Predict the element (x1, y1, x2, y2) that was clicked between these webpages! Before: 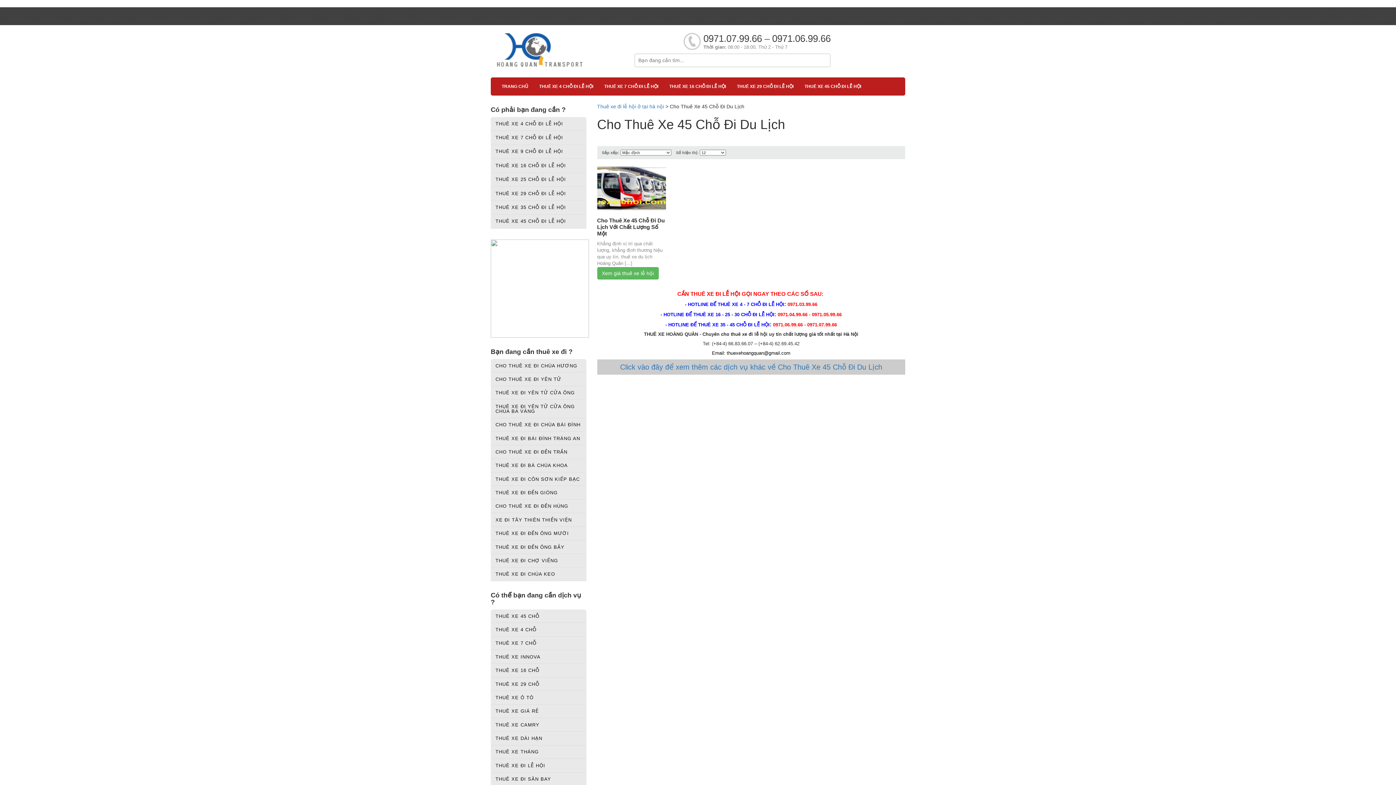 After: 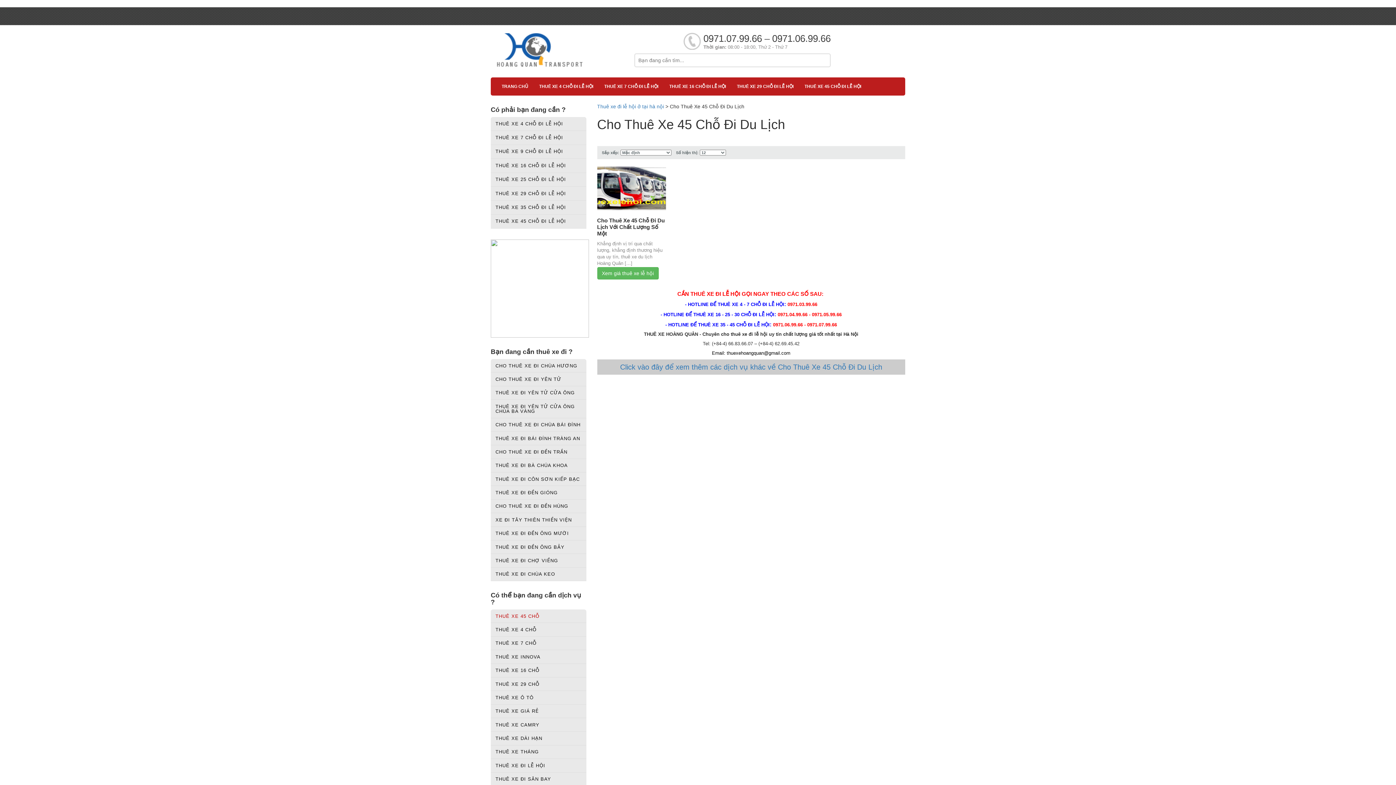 Action: label: THUÊ XE 45 CHỖ bbox: (490, 609, 586, 623)